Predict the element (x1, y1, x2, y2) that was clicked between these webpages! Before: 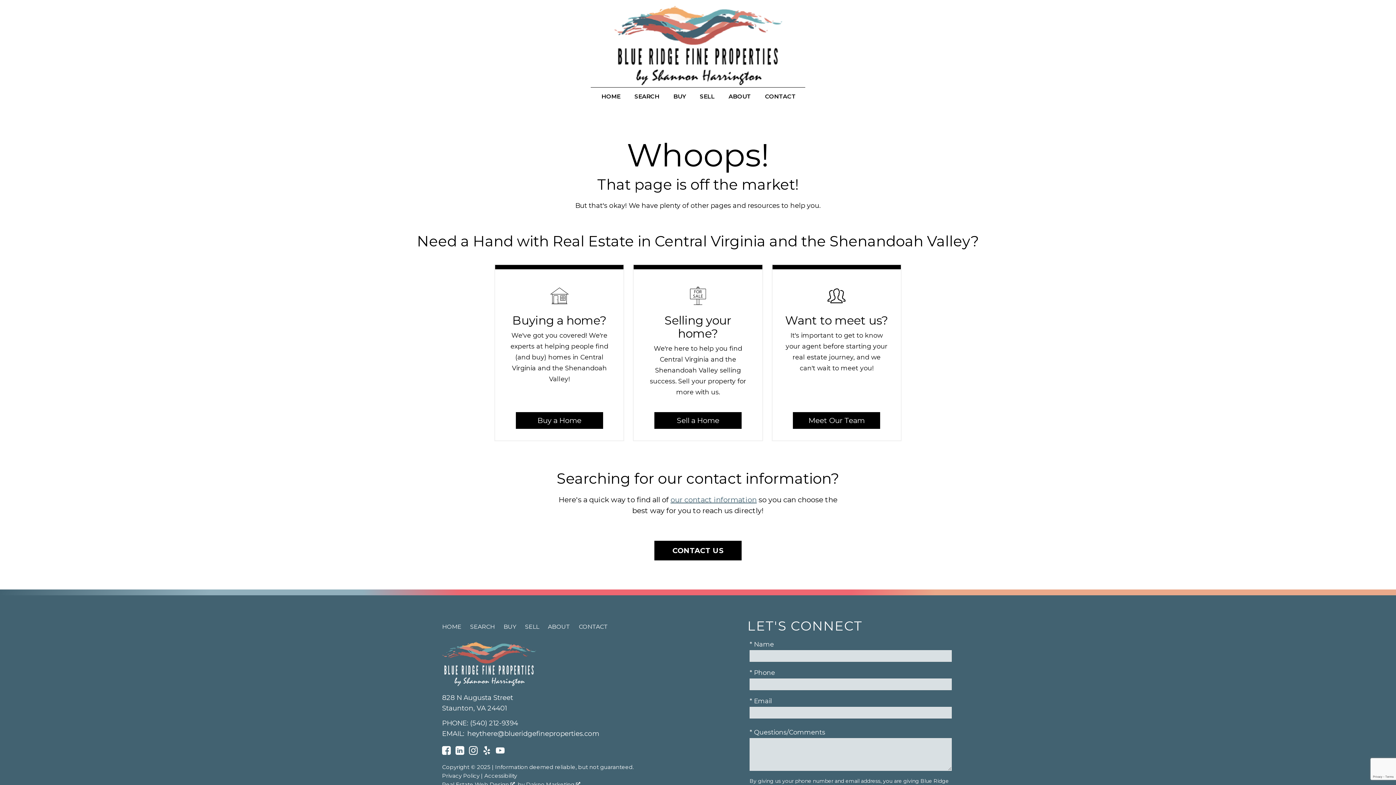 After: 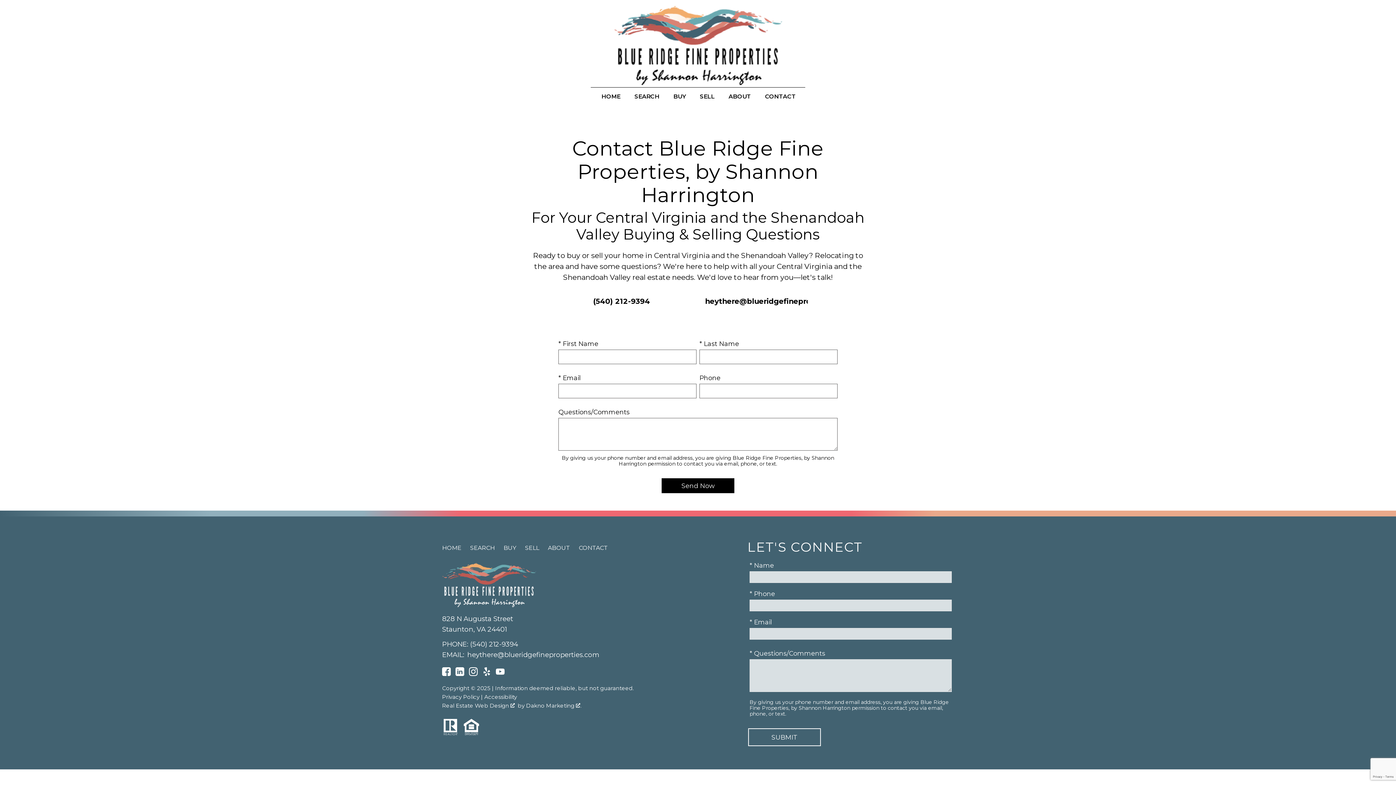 Action: bbox: (654, 541, 741, 560) label: CONTACT US